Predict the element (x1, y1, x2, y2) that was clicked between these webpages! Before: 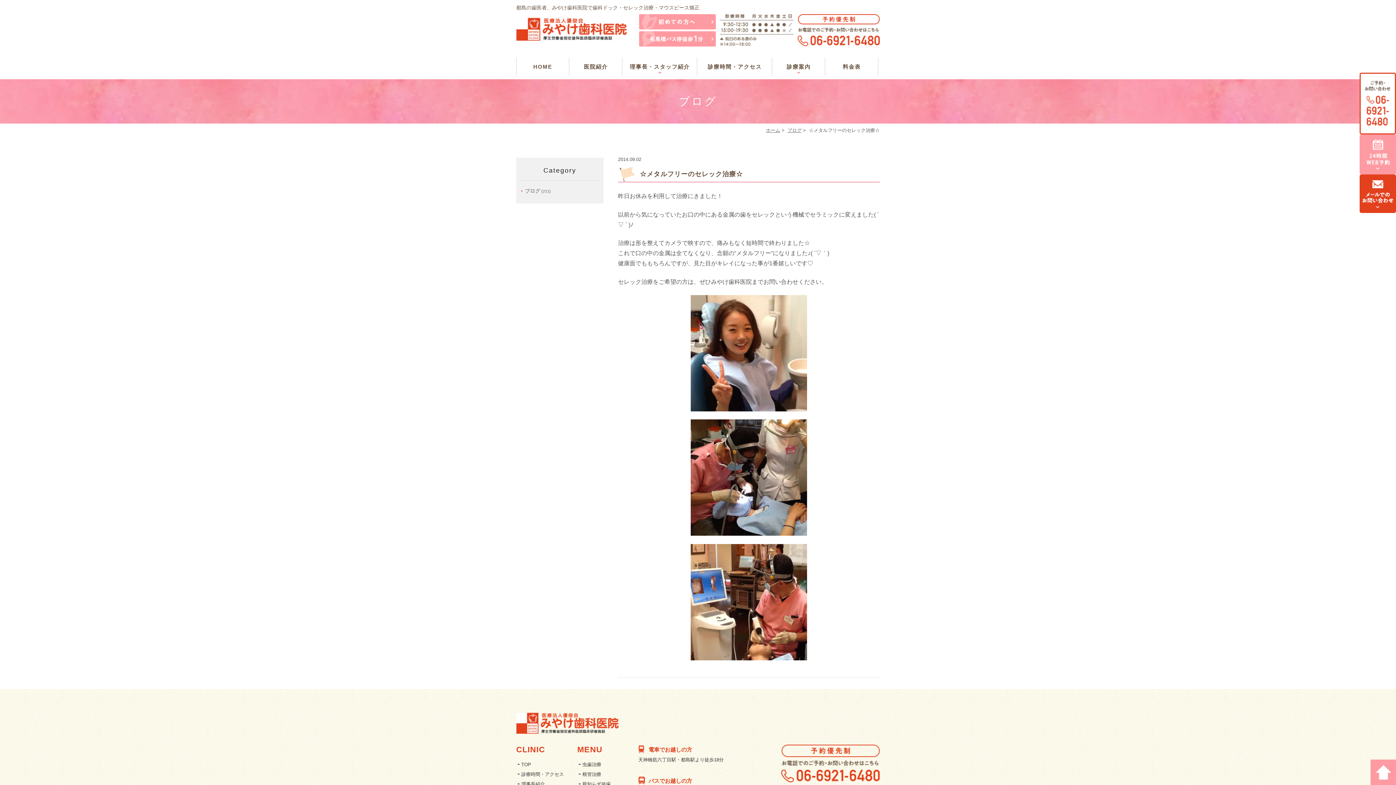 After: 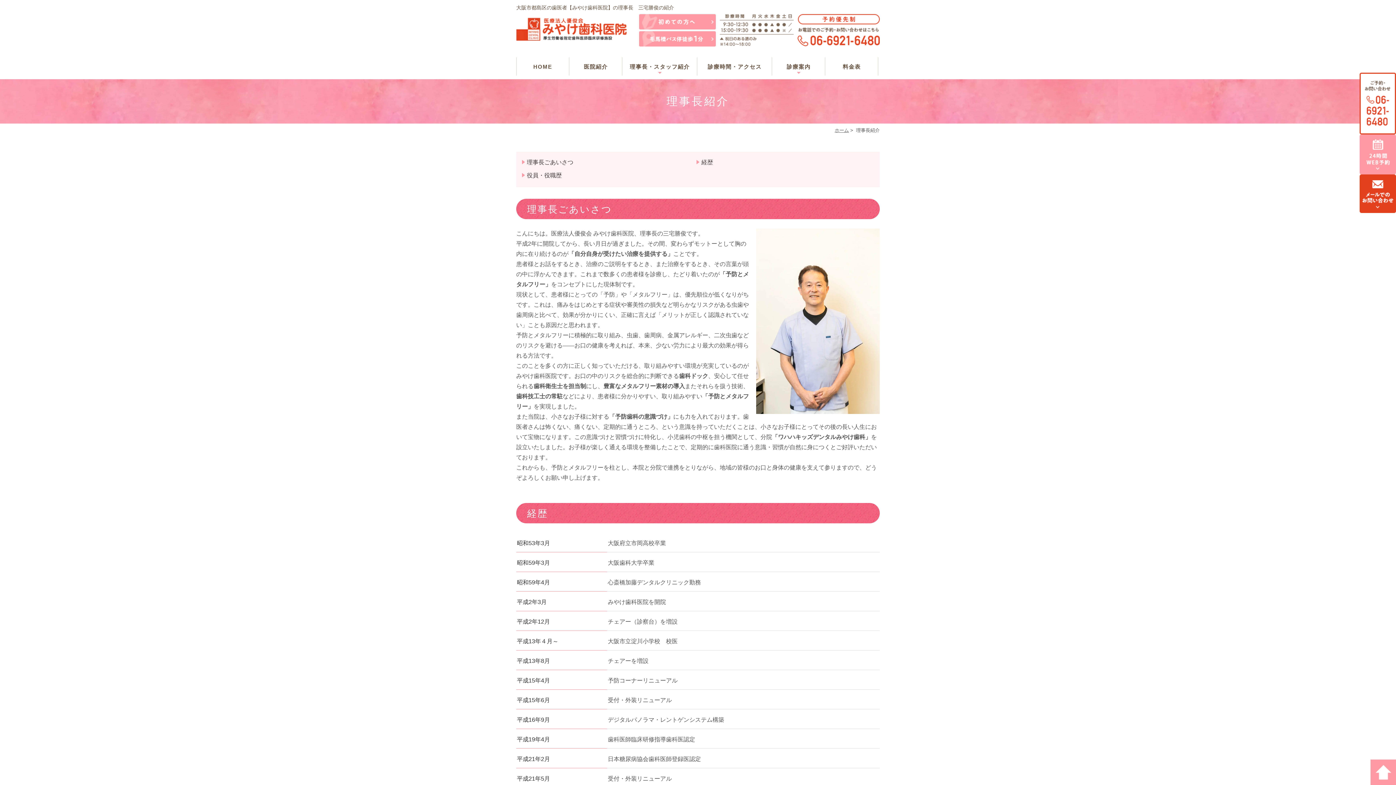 Action: bbox: (521, 781, 545, 787) label: 理事長紹介